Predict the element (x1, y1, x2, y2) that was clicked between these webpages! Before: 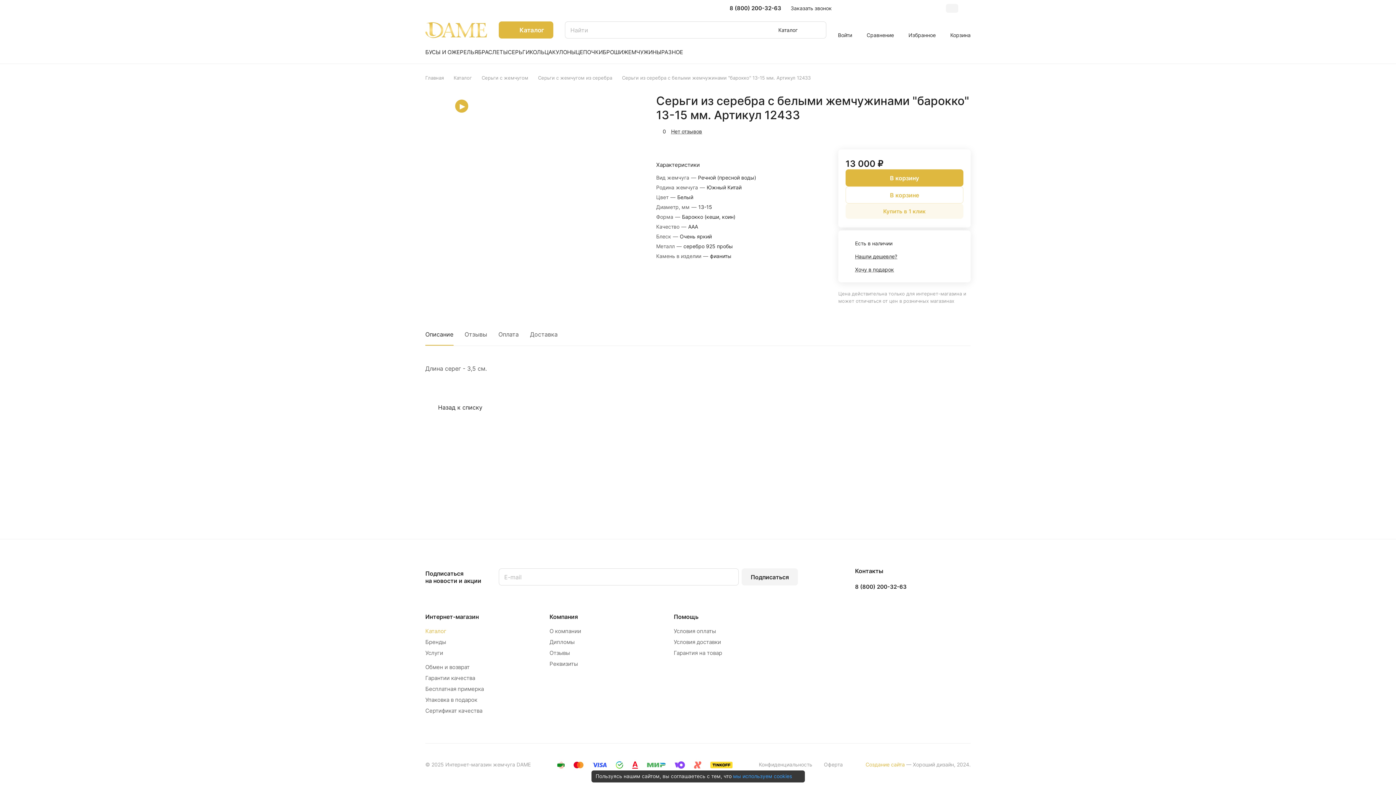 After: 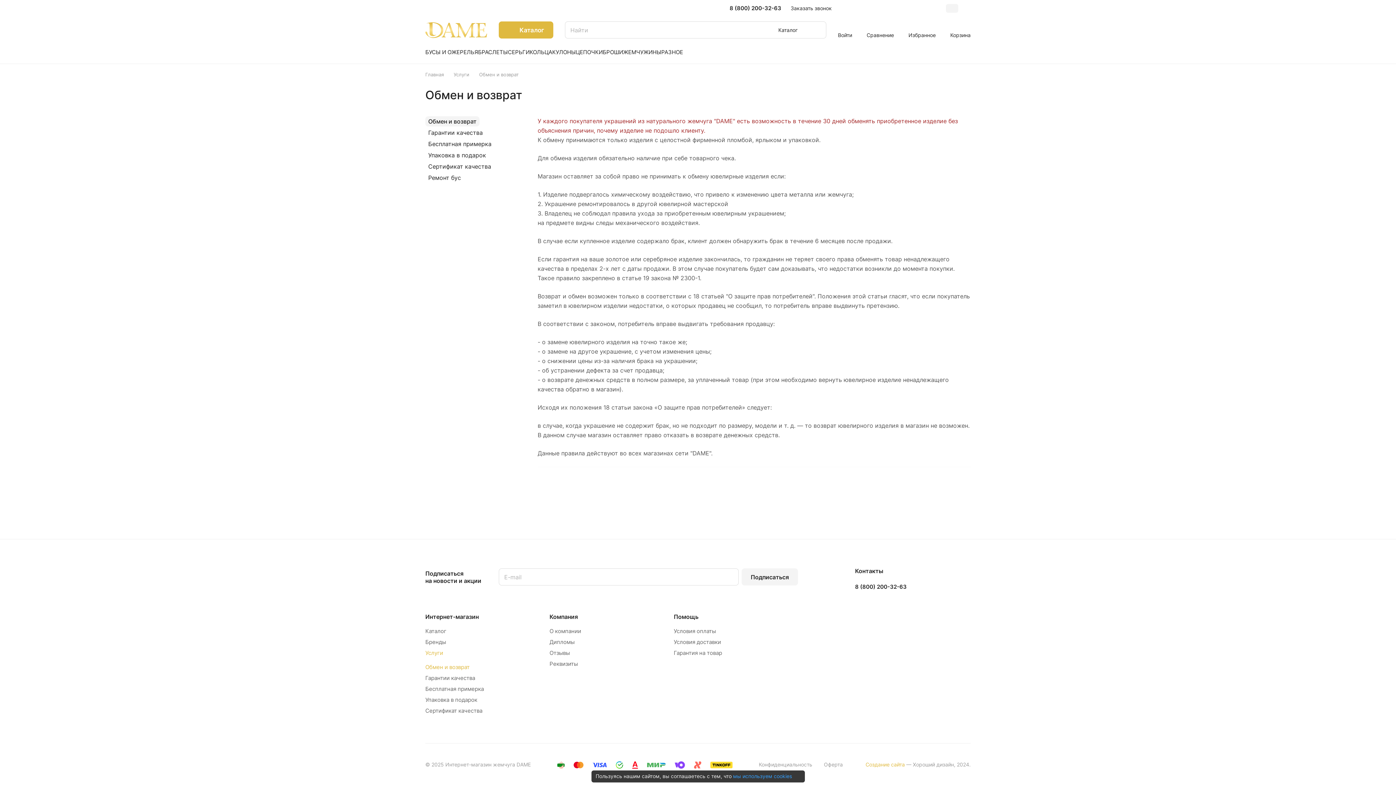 Action: bbox: (425, 664, 469, 670) label: Обмен и возврат